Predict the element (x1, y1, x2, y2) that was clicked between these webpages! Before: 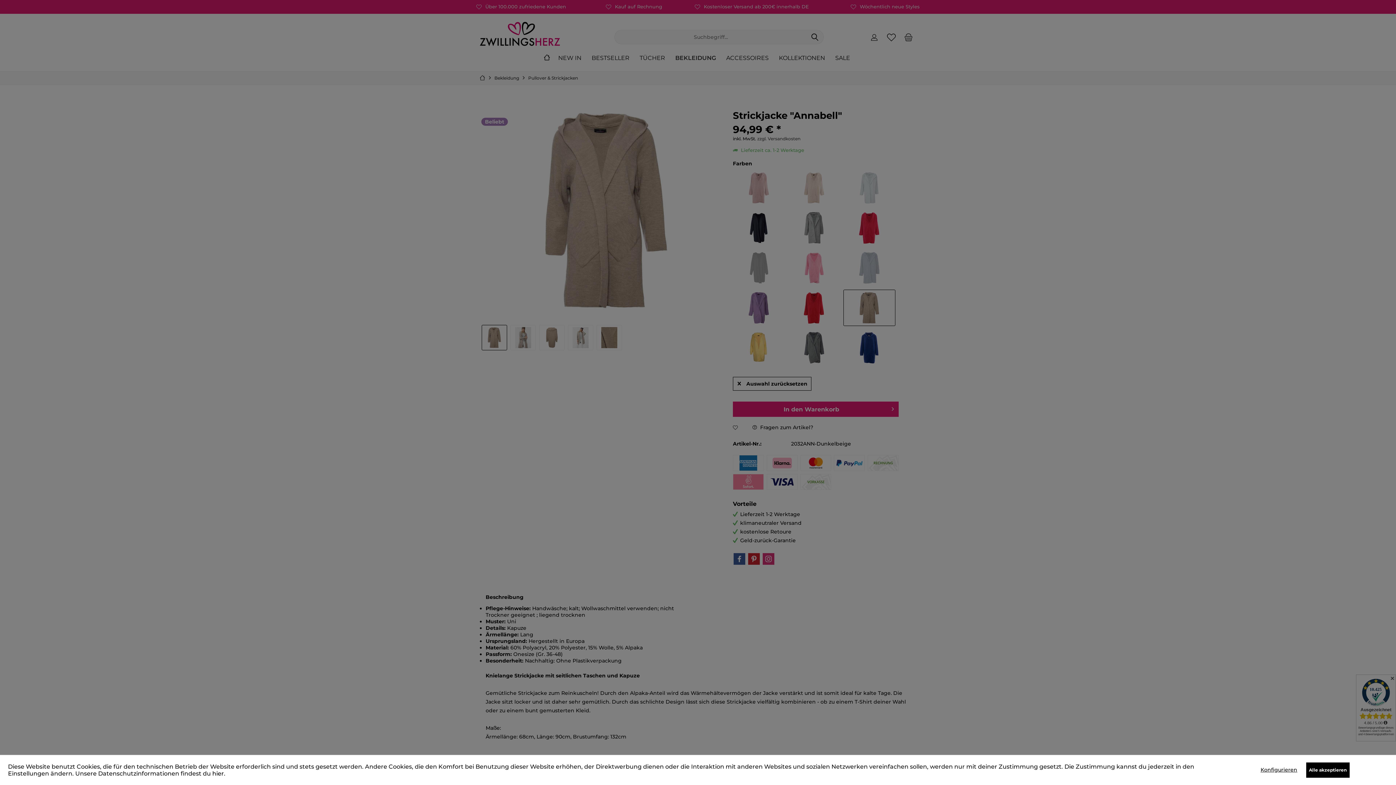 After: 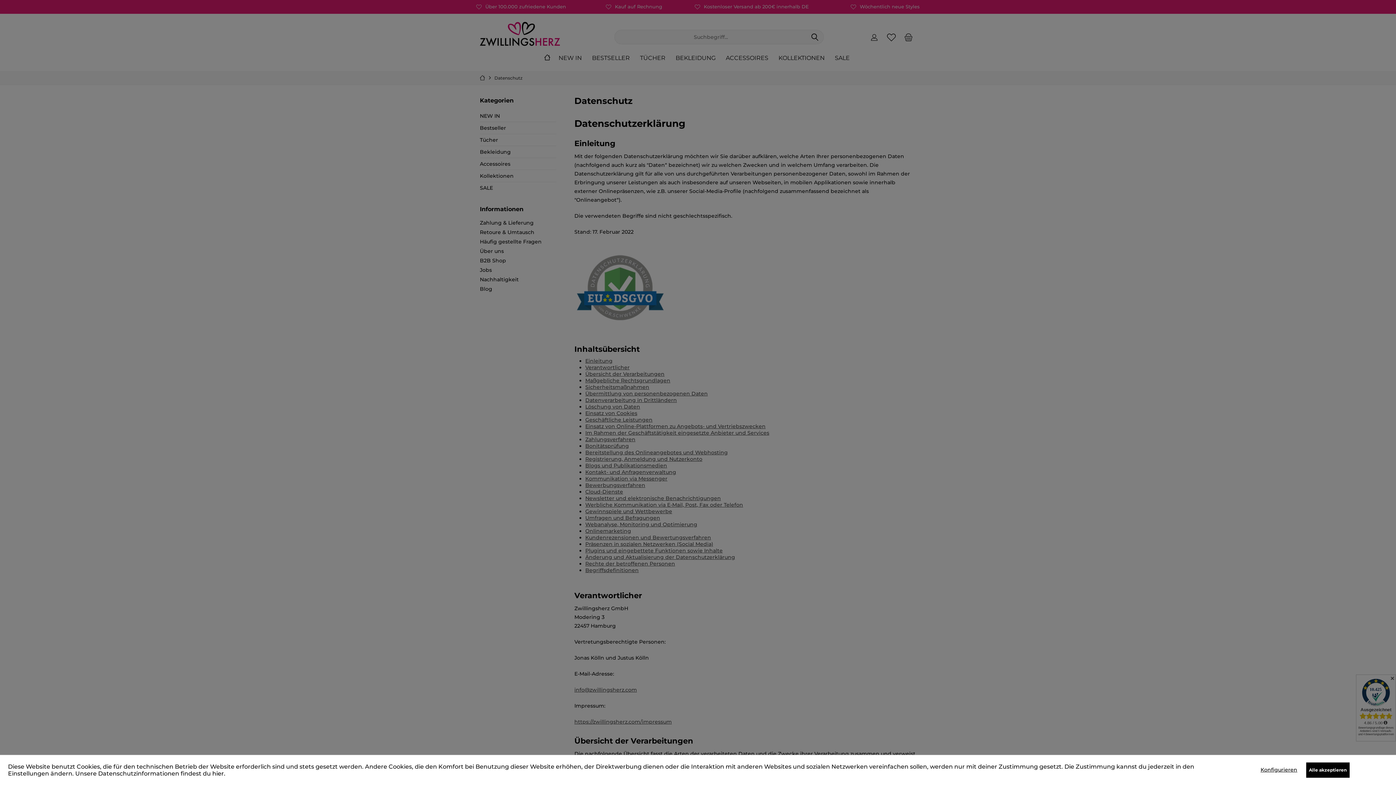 Action: label: hier bbox: (212, 770, 224, 777)